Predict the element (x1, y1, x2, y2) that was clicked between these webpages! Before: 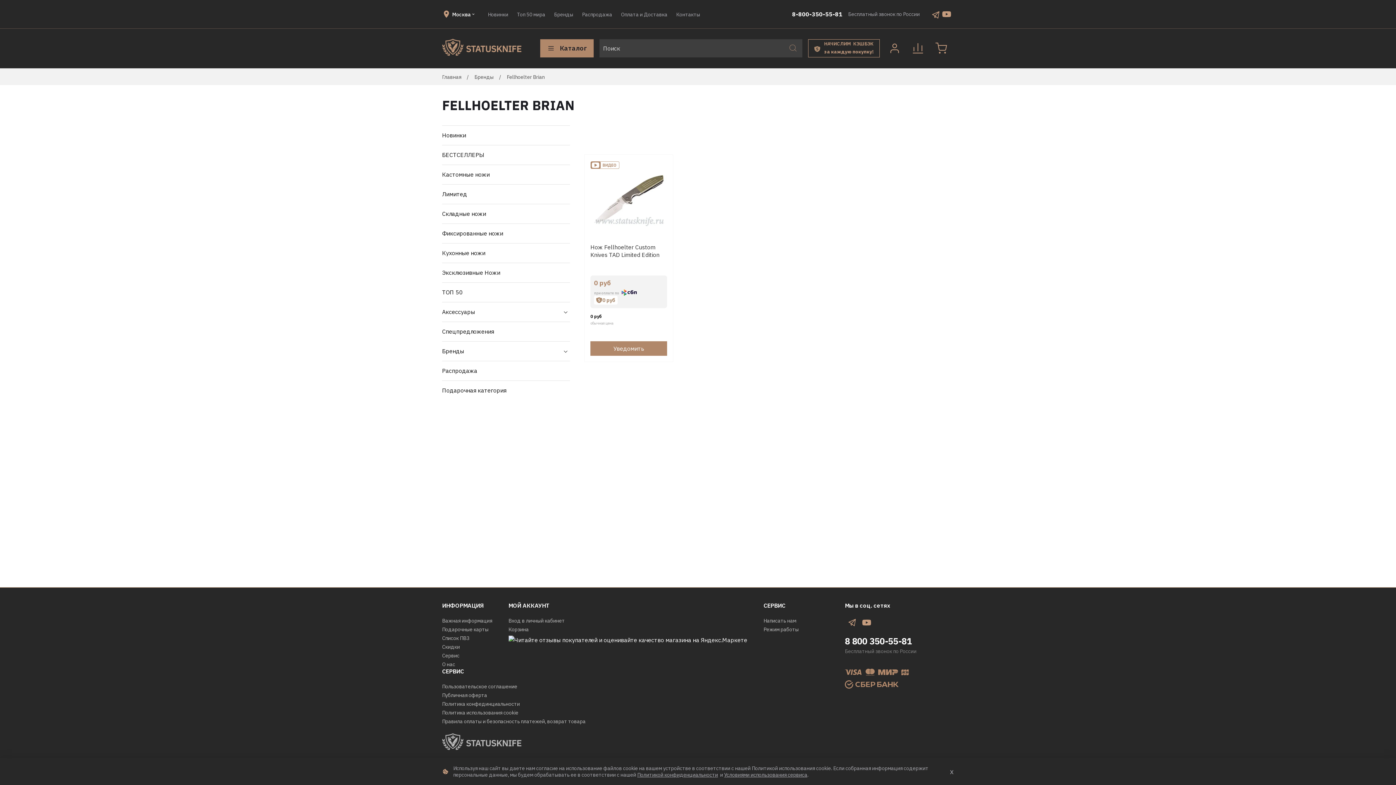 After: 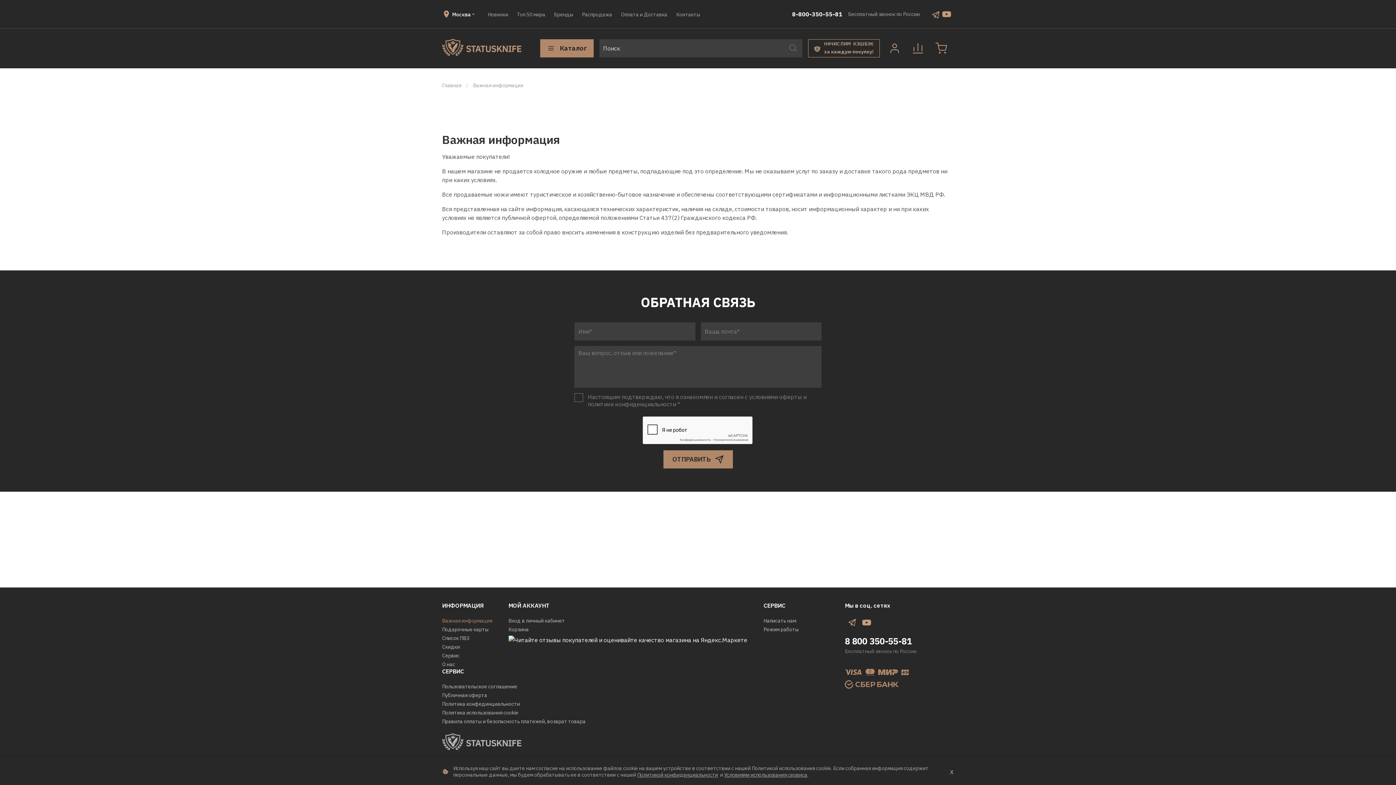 Action: label: Важная информация bbox: (442, 617, 492, 624)